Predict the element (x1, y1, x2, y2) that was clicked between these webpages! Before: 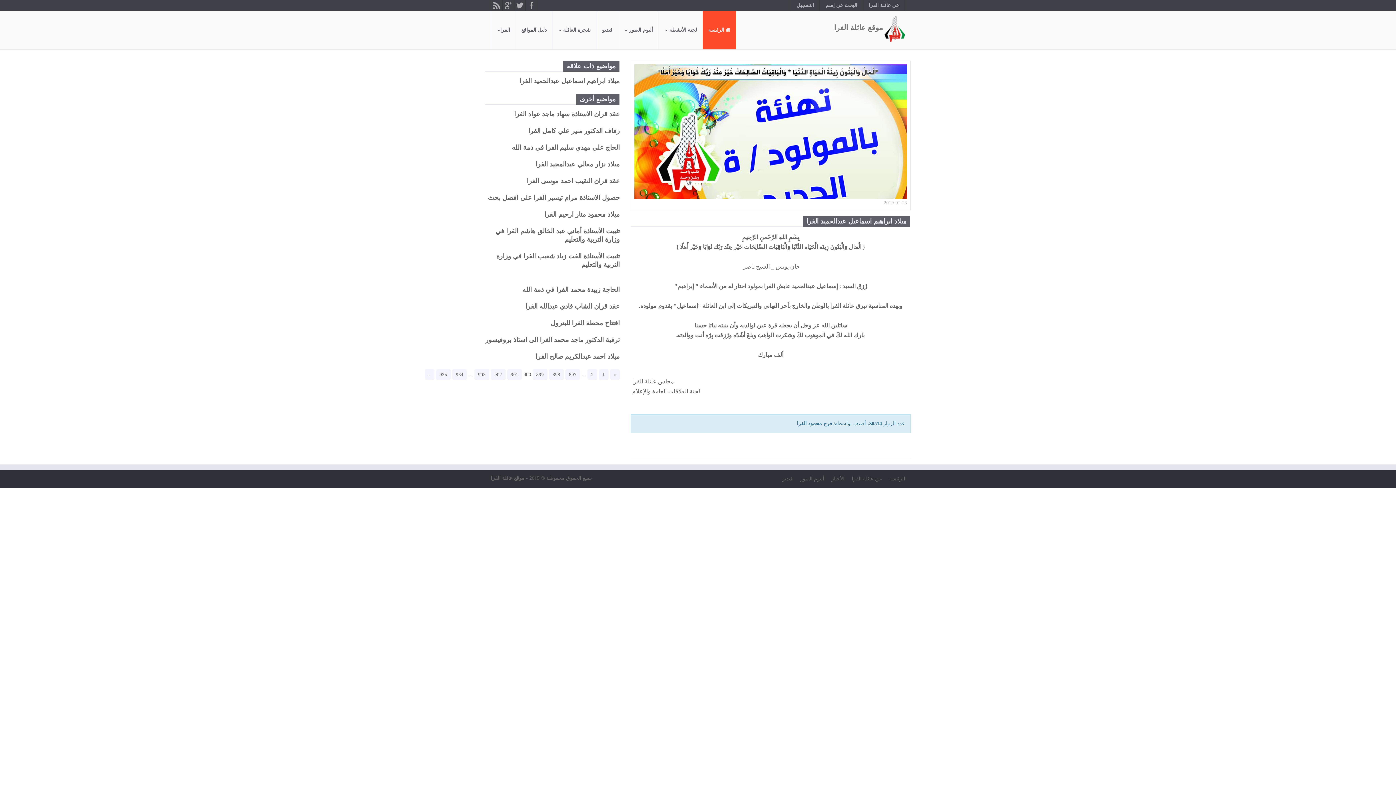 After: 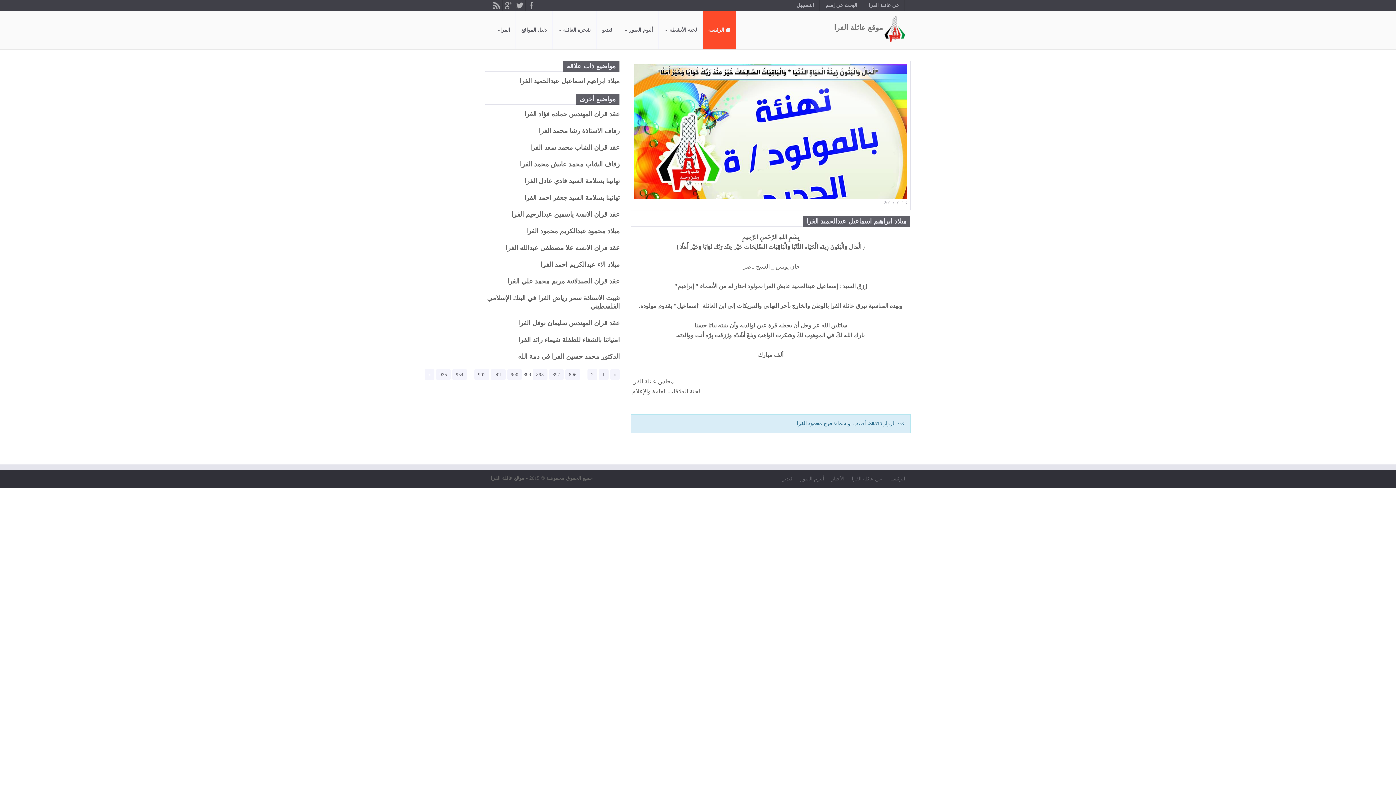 Action: label: « bbox: (610, 369, 620, 380)